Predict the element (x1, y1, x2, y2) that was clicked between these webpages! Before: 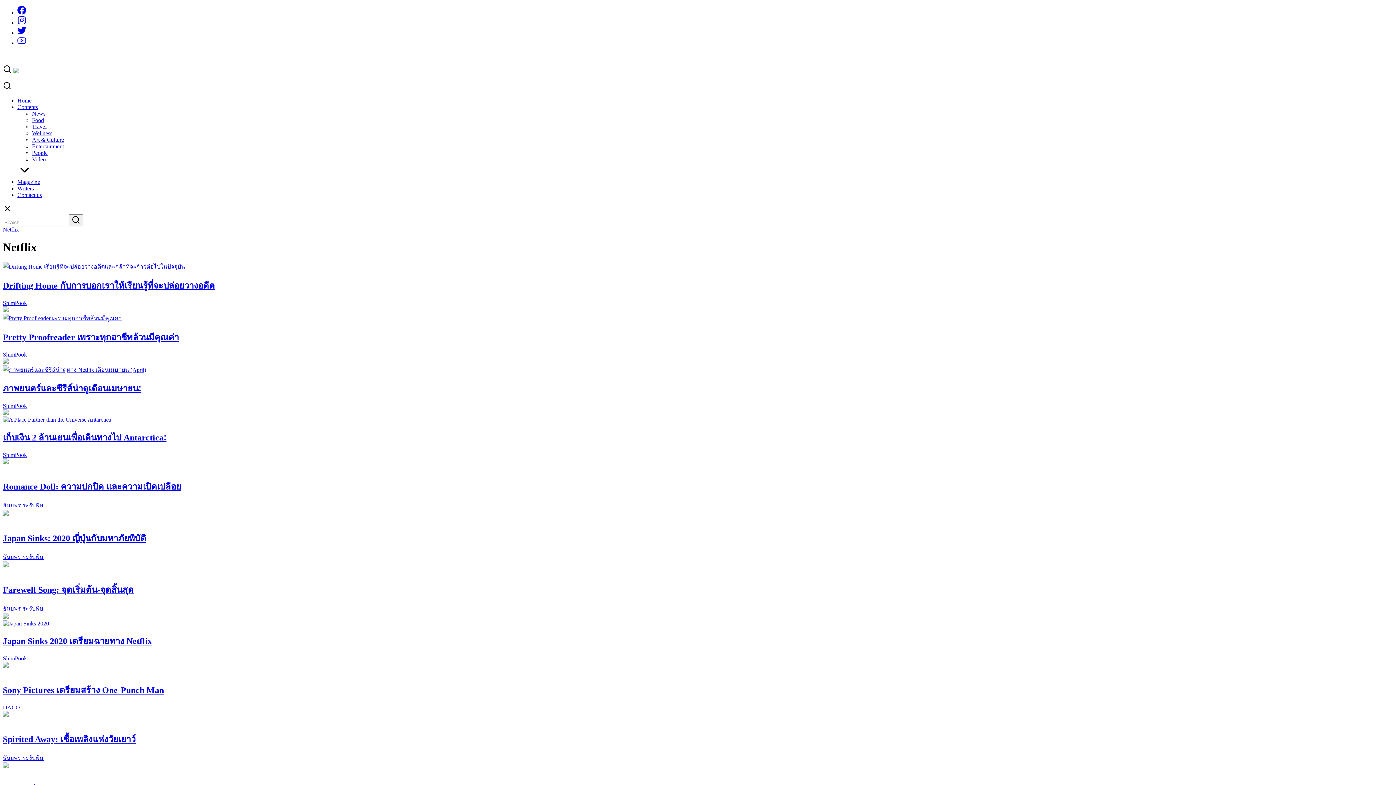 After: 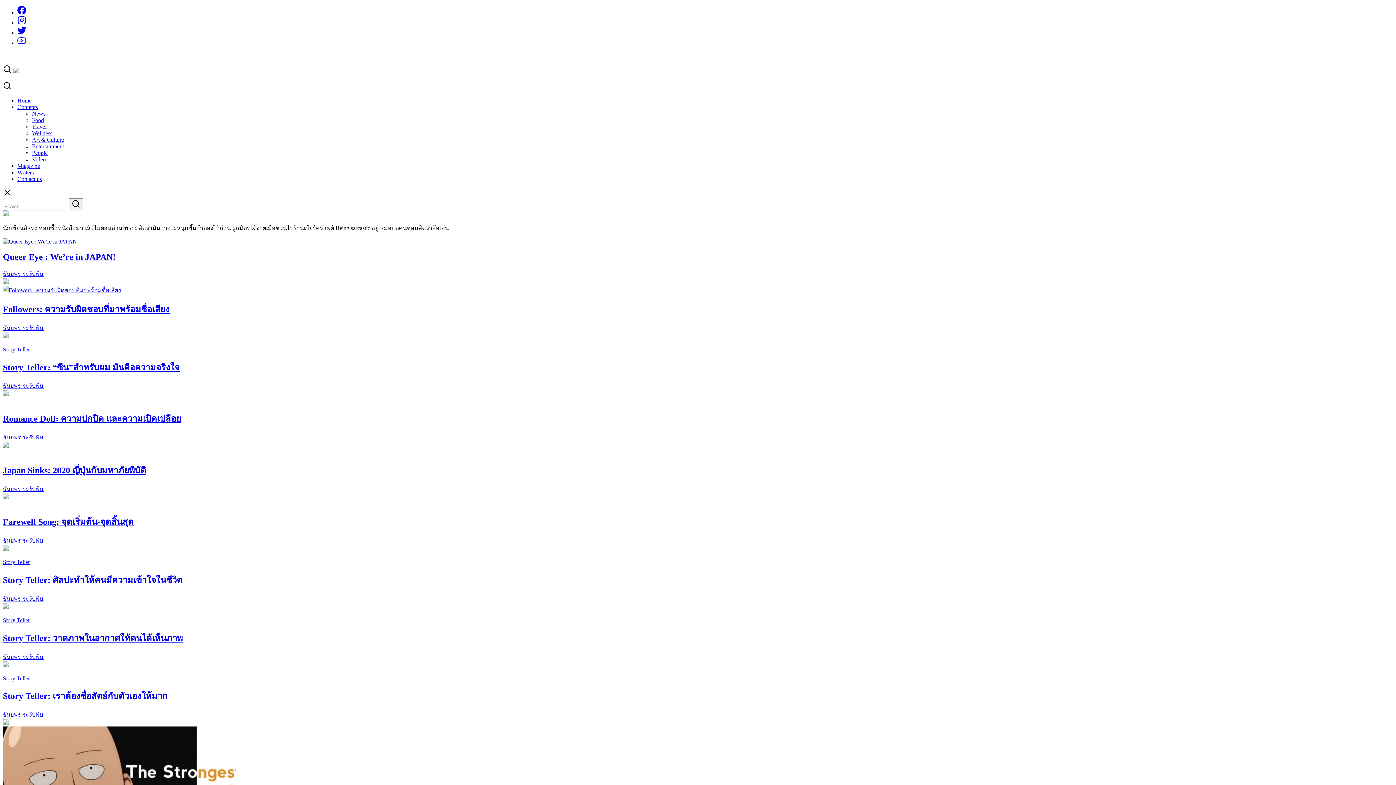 Action: label: ธันยพร ระงับพิษ bbox: (2, 605, 43, 611)